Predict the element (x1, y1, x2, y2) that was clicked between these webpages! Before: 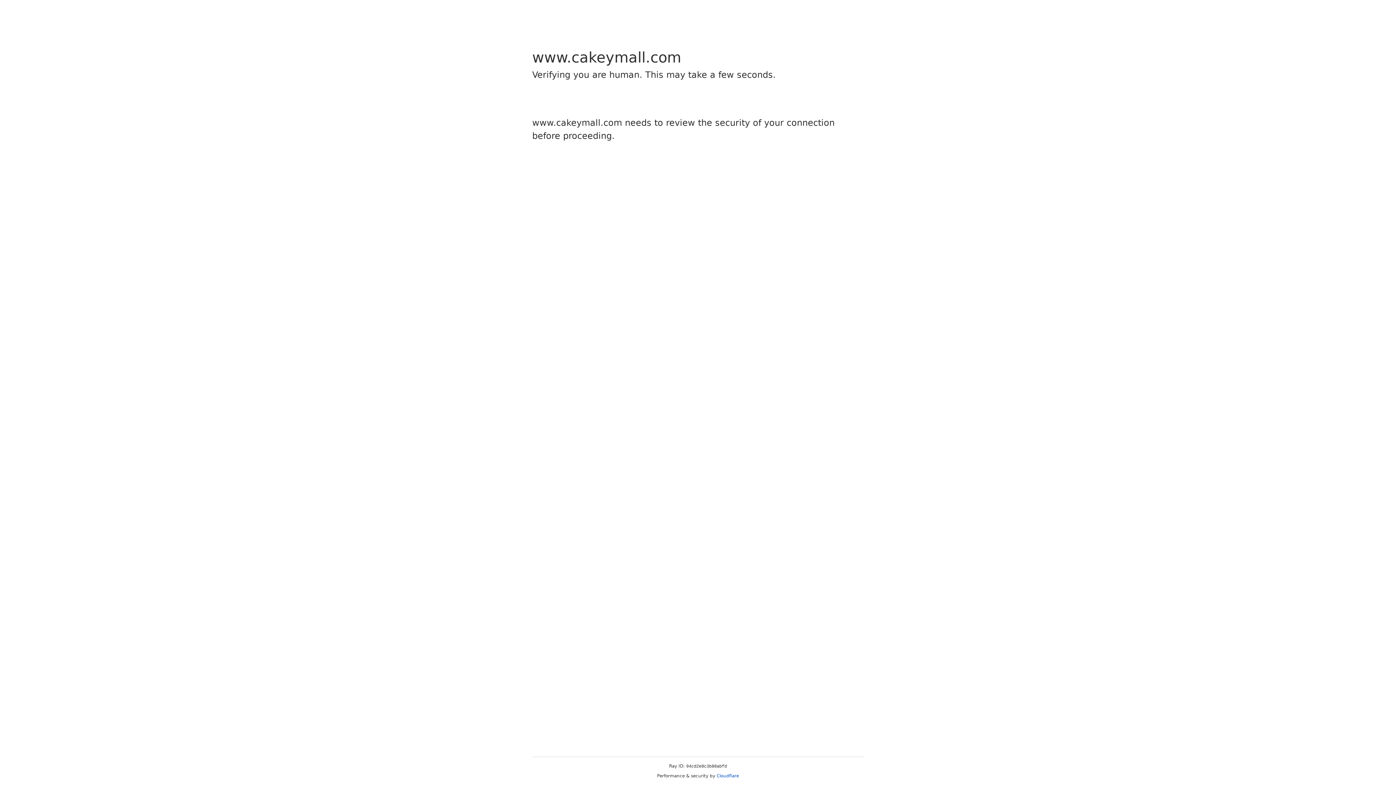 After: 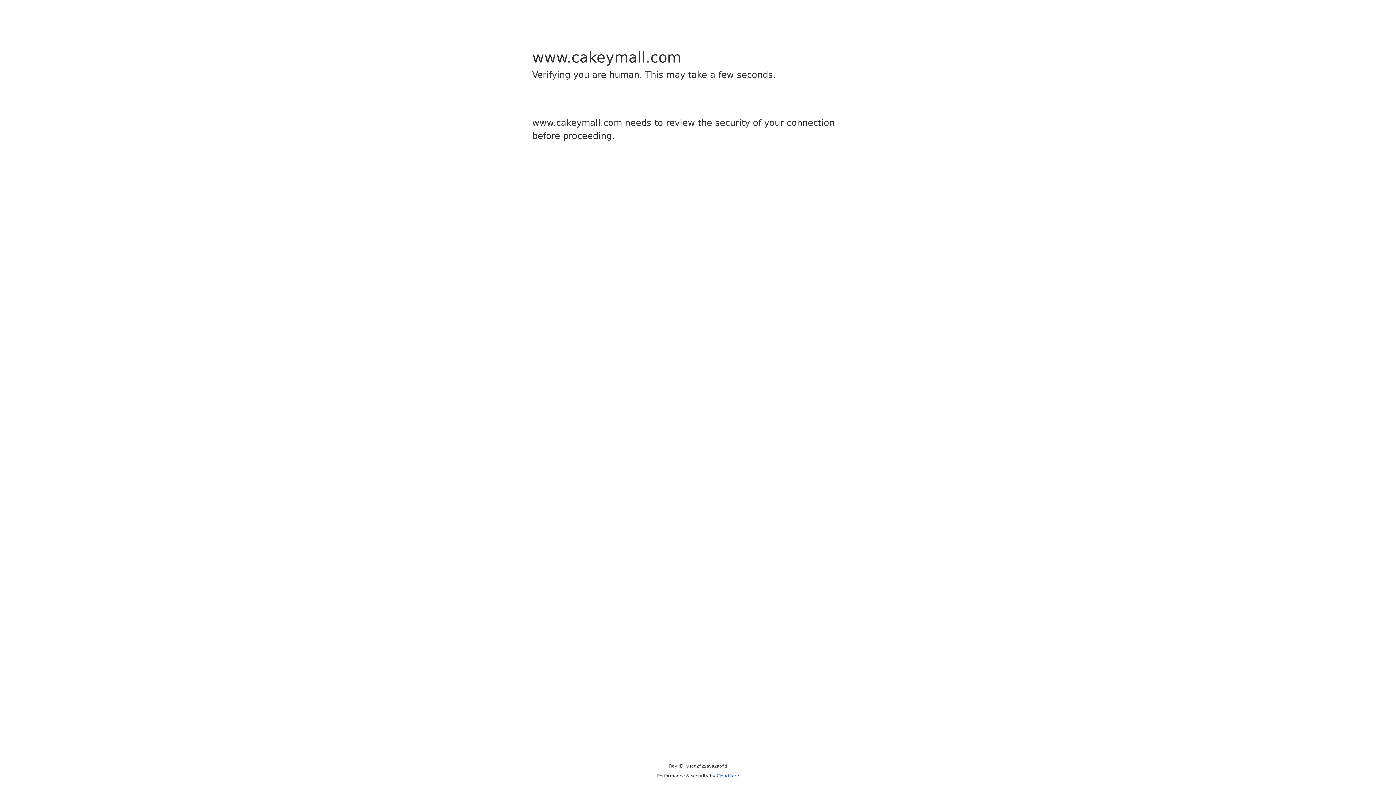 Action: label: Cloudflare bbox: (716, 773, 739, 778)